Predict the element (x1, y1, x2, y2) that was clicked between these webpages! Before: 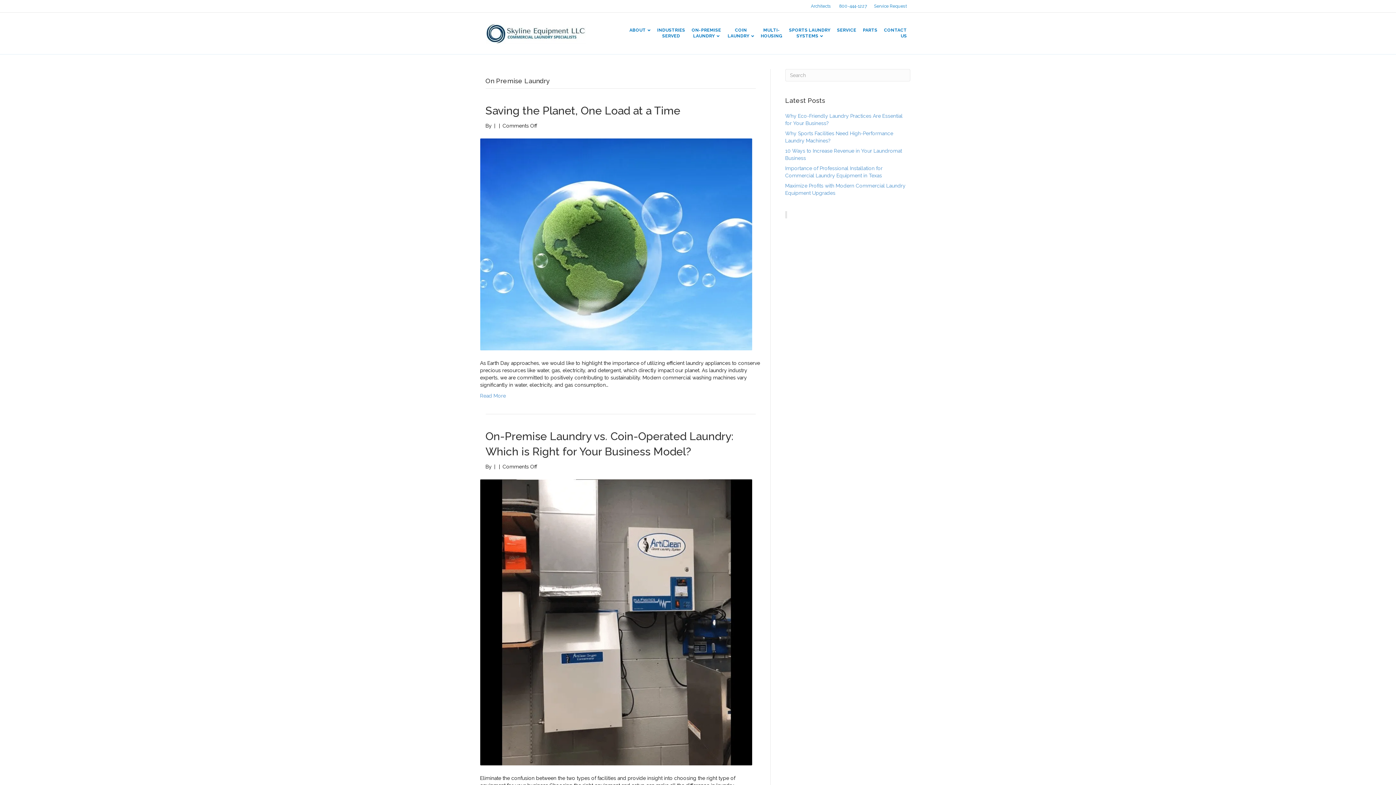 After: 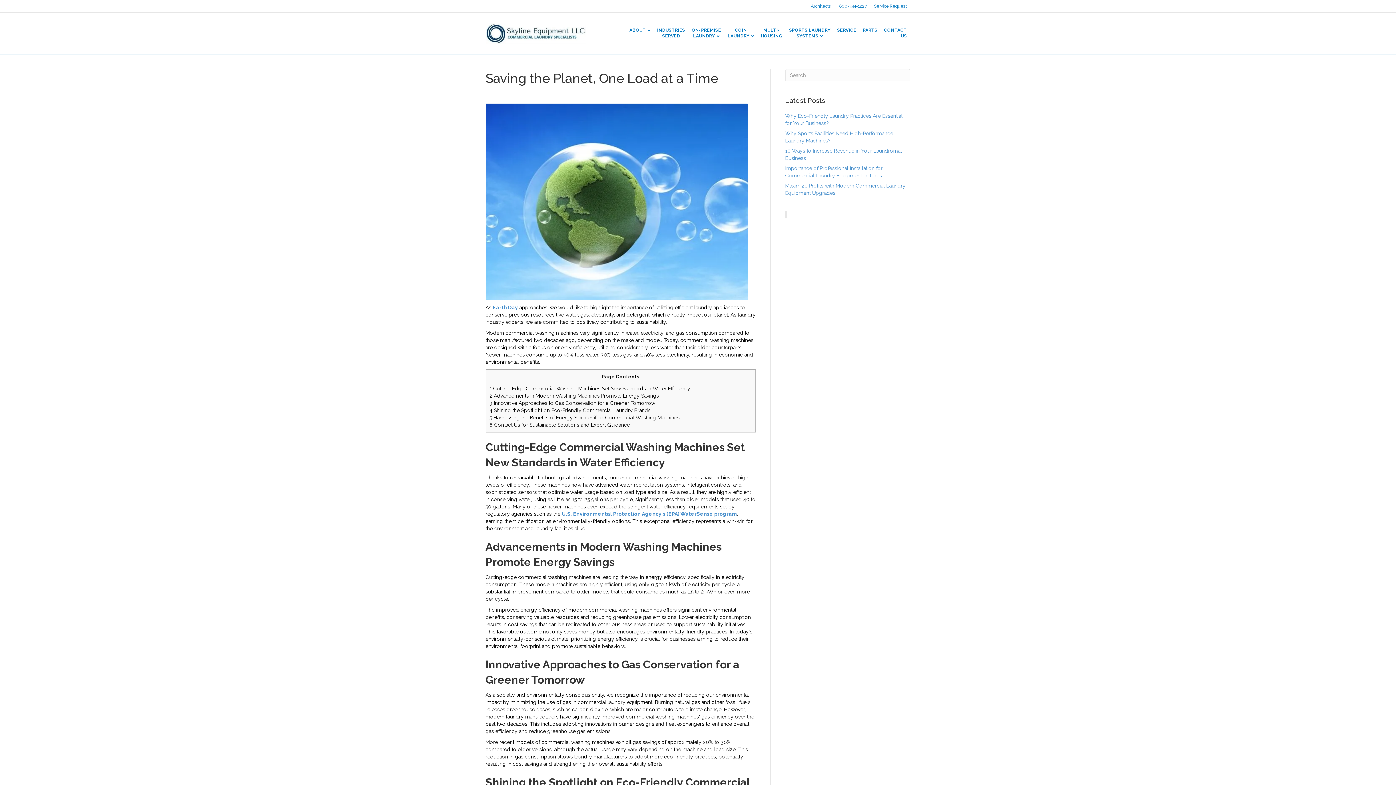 Action: label: Read More bbox: (480, 393, 506, 398)